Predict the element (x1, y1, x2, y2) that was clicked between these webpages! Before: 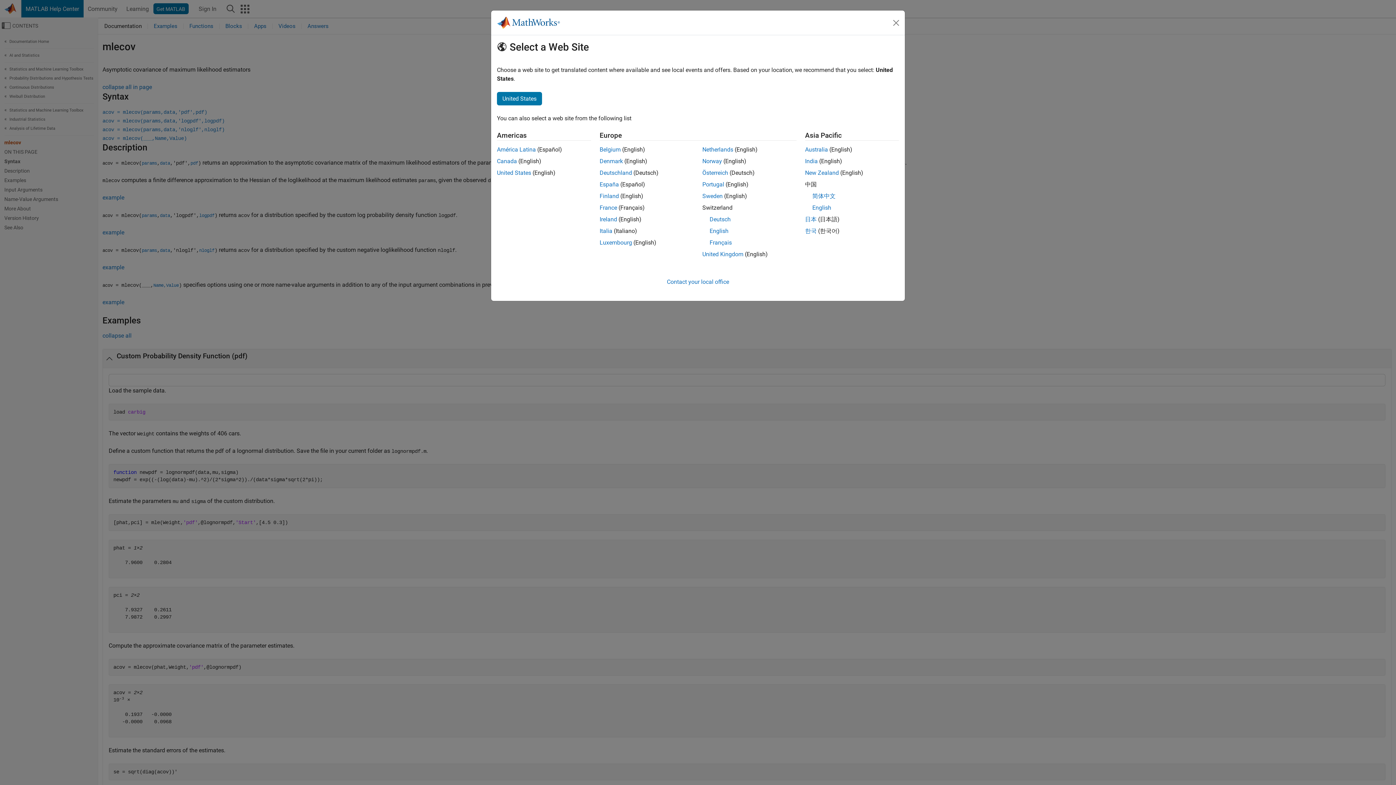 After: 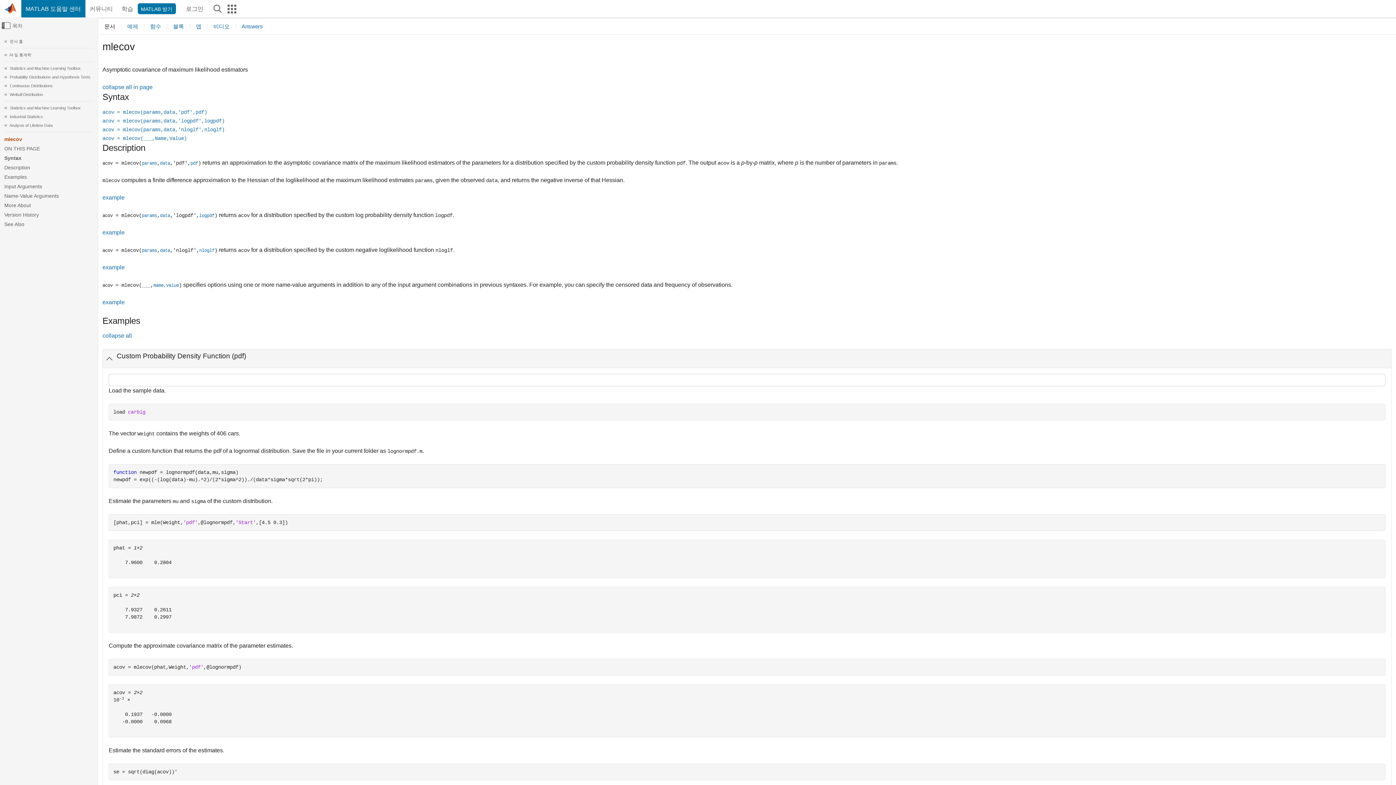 Action: bbox: (805, 227, 816, 234) label: 한국